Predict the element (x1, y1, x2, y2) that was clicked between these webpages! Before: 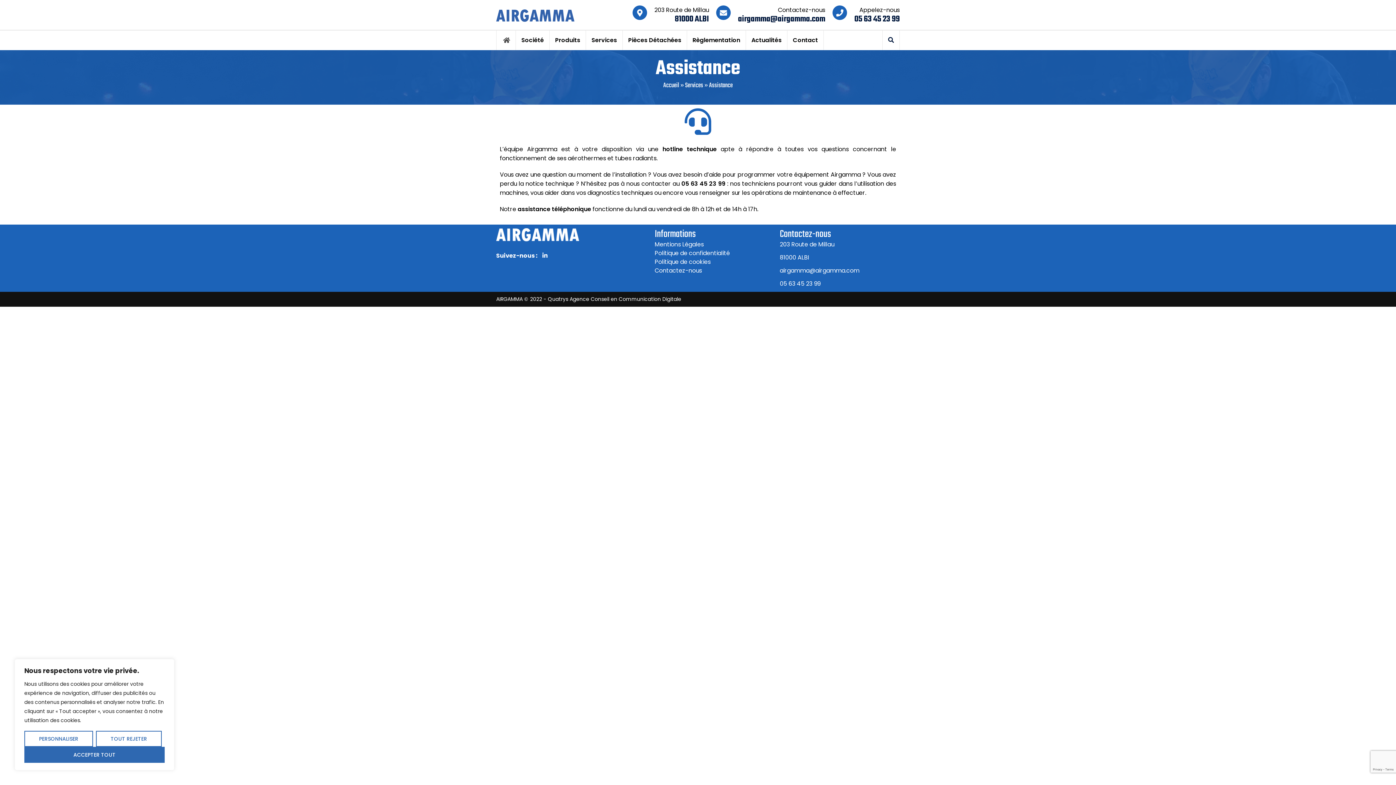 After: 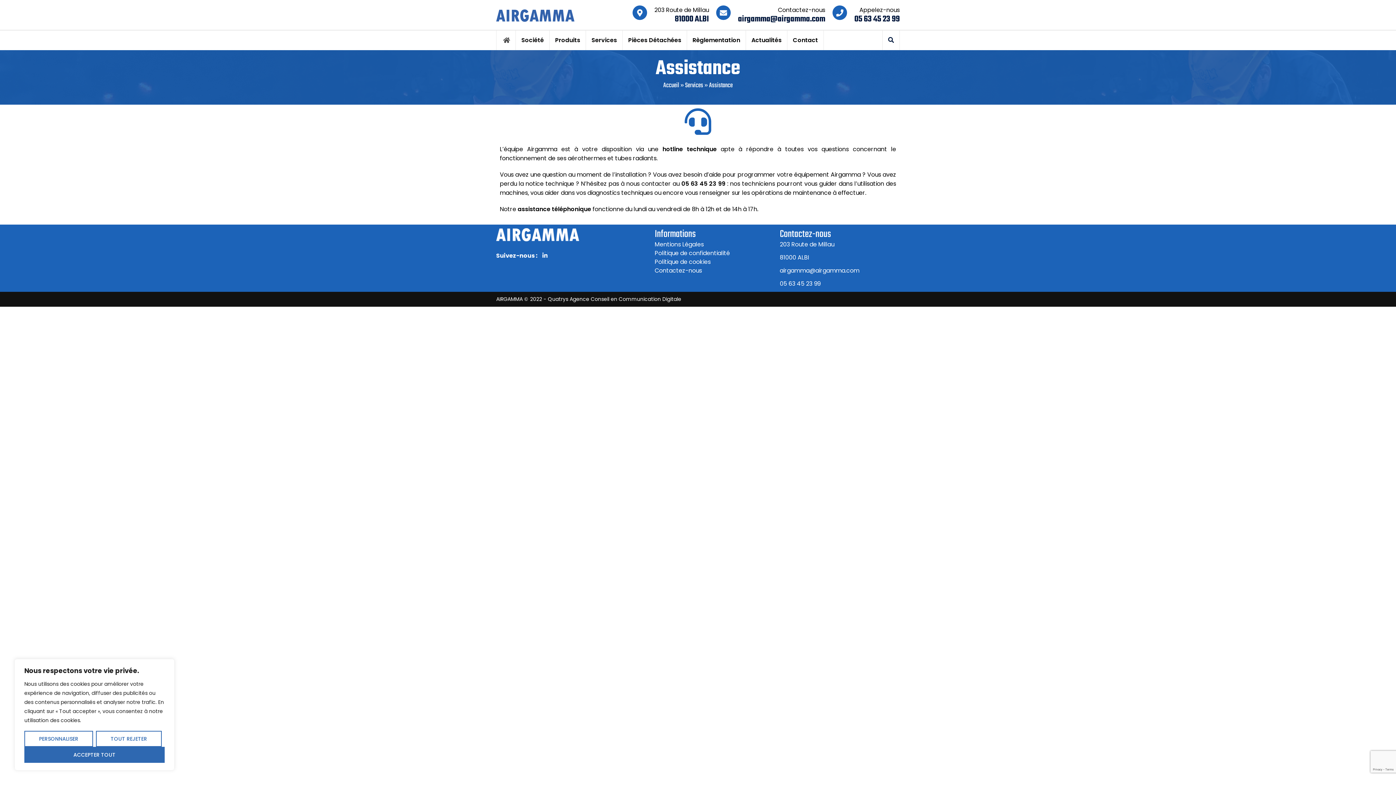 Action: label: 05 63 45 23 99 bbox: (780, 279, 820, 288)